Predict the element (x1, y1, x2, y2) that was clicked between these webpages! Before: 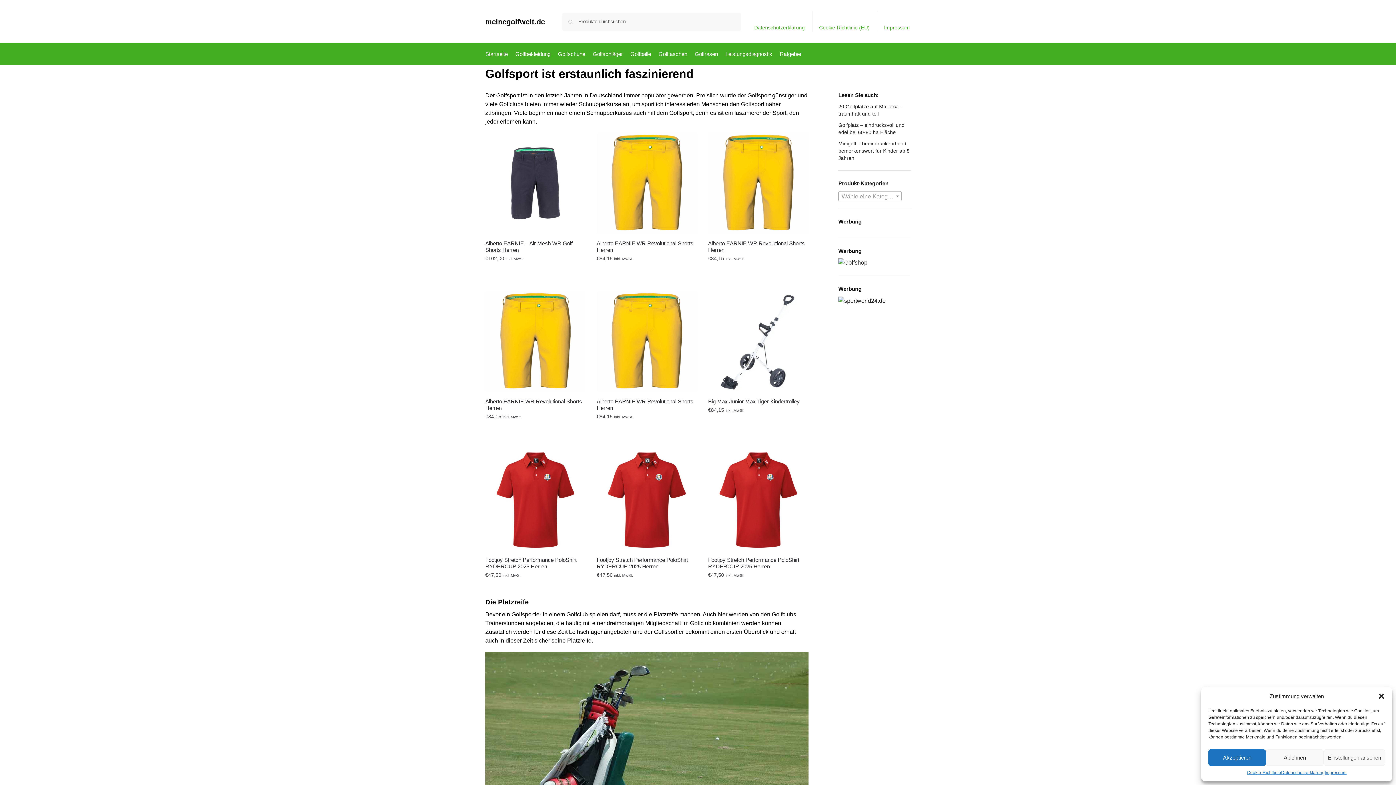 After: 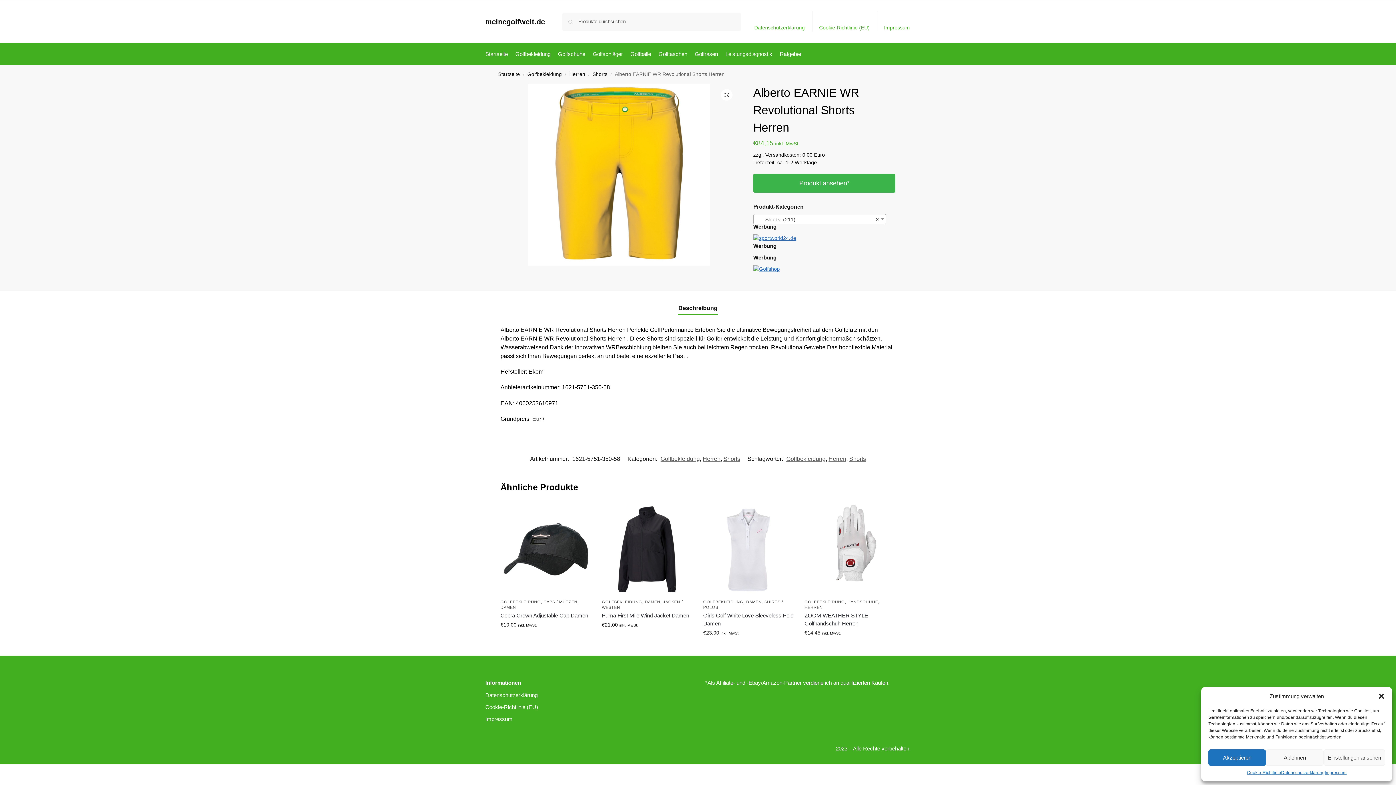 Action: label: Alberto EARNIE WR Revolutional Shorts Herren bbox: (596, 291, 697, 413)